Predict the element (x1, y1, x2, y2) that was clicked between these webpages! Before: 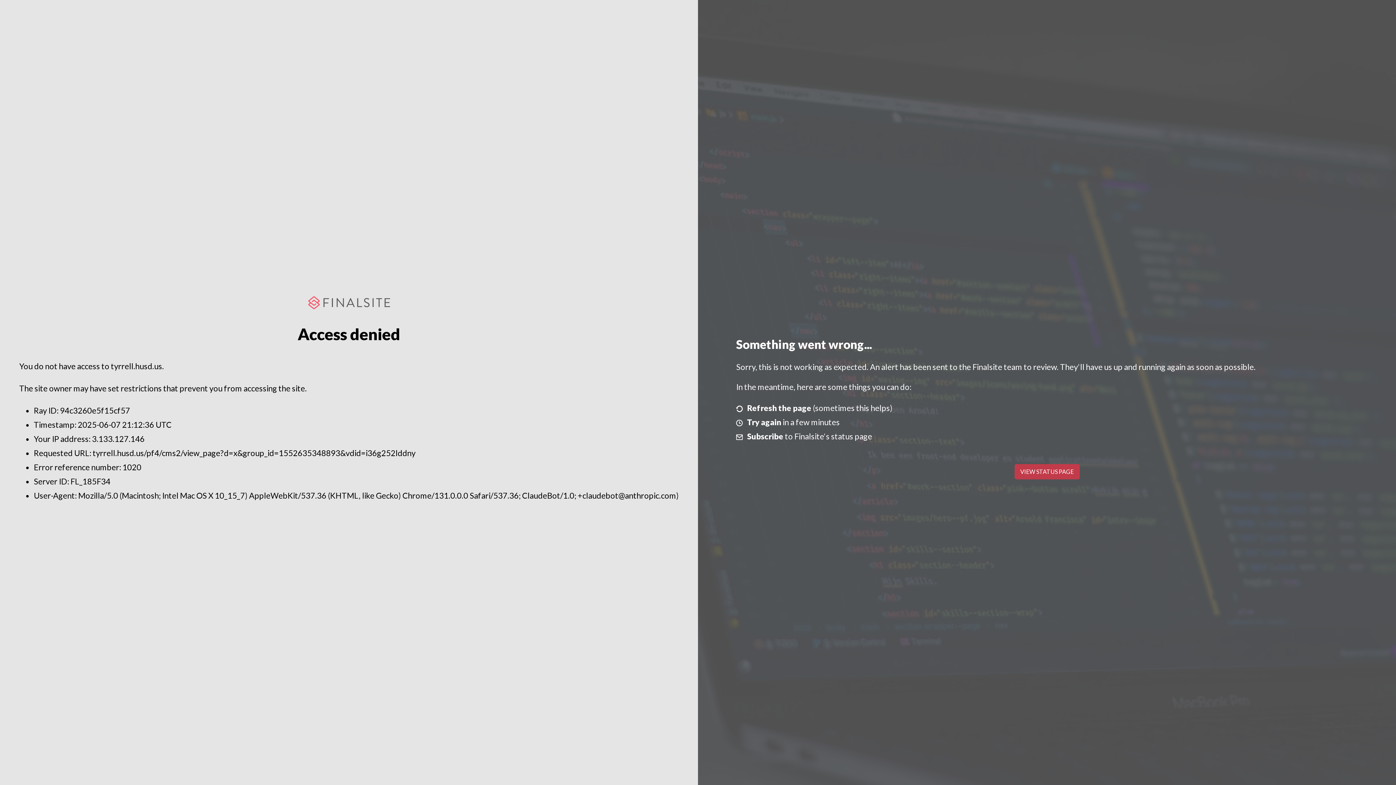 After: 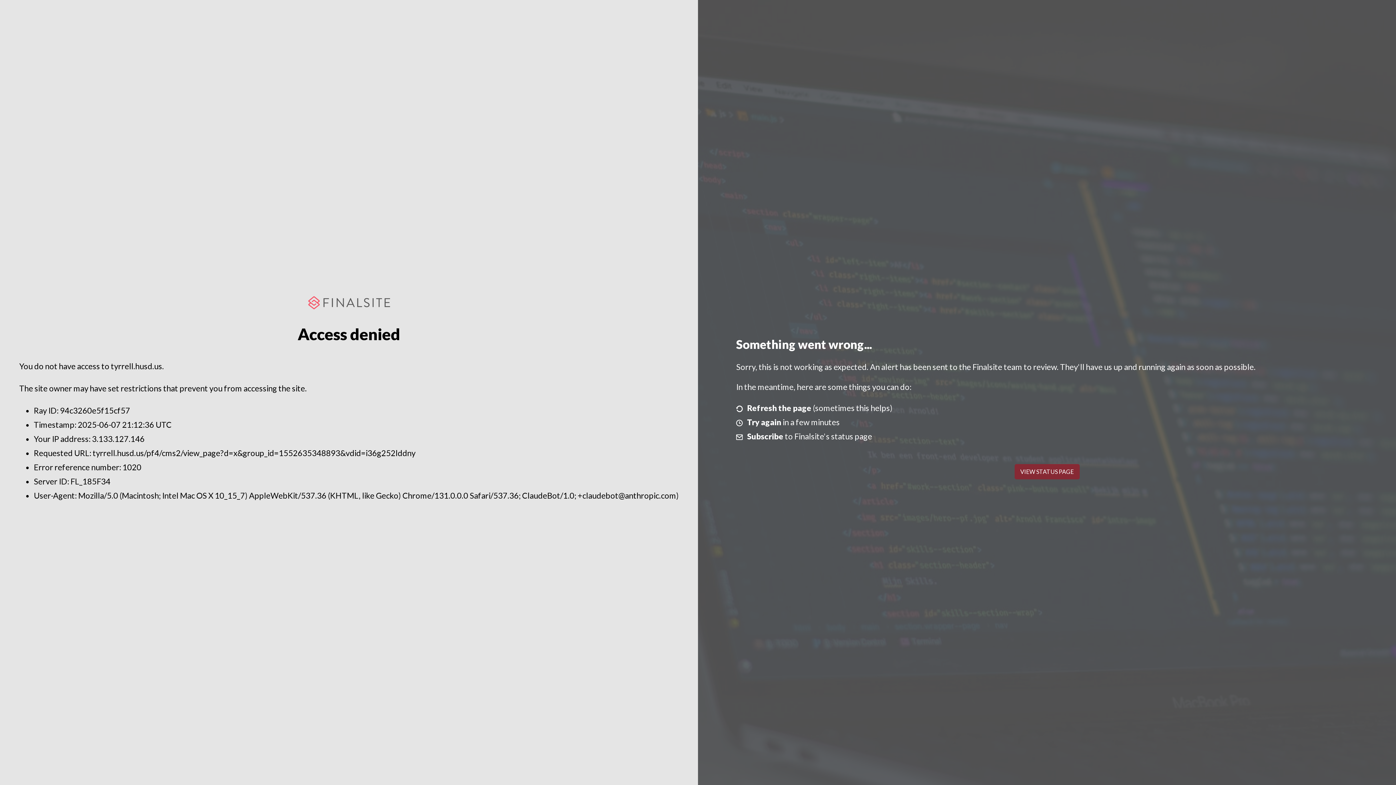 Action: bbox: (1014, 464, 1079, 479) label: VIEW STATUS PAGE